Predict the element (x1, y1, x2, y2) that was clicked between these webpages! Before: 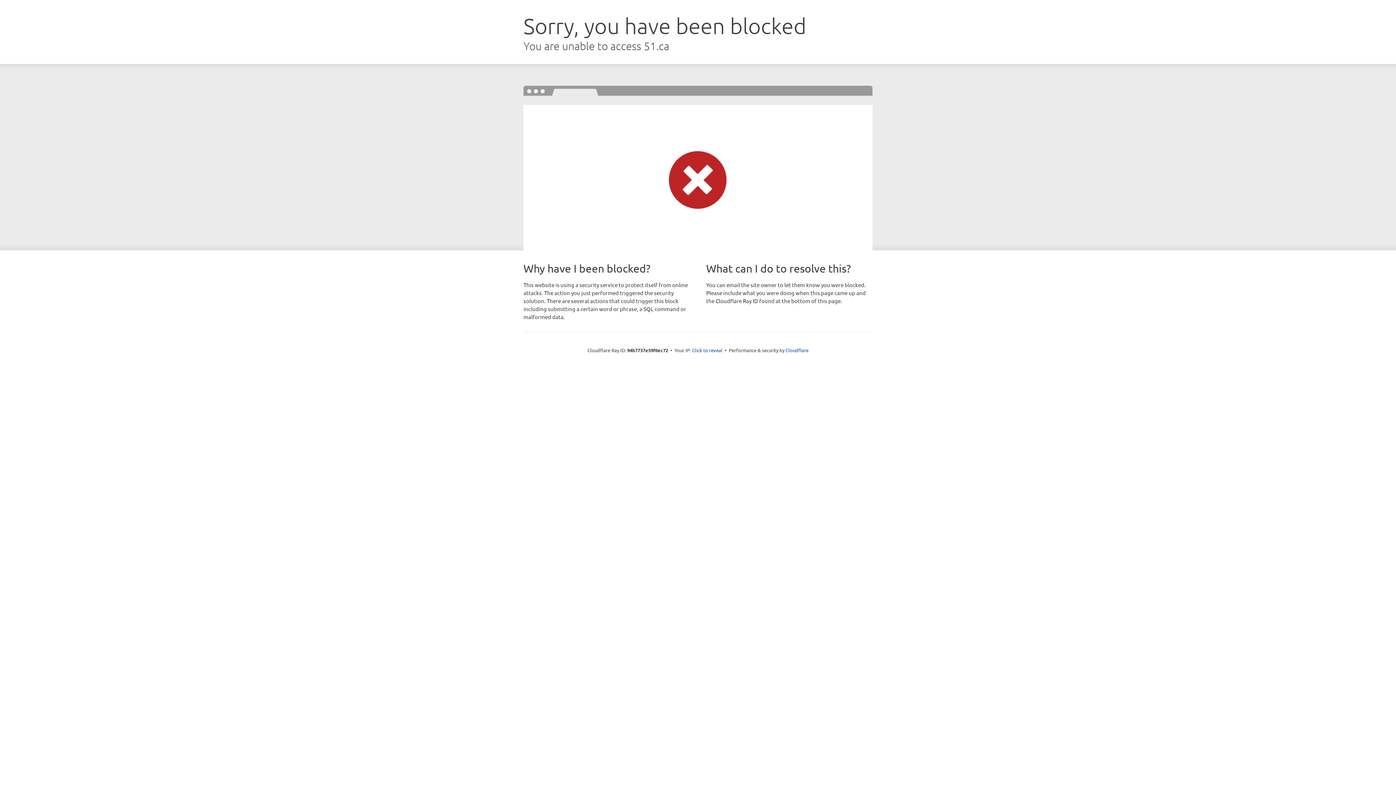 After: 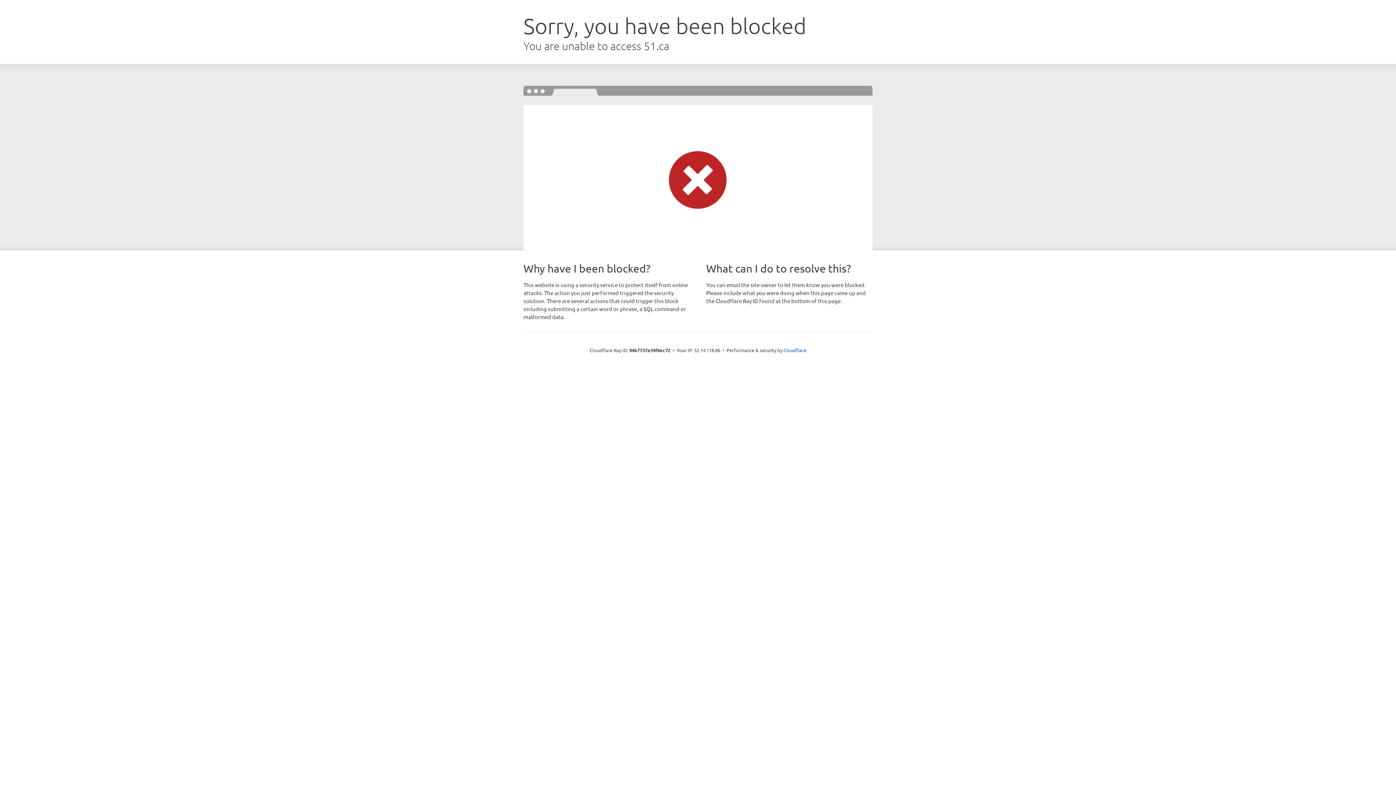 Action: bbox: (692, 346, 722, 353) label: Click to reveal